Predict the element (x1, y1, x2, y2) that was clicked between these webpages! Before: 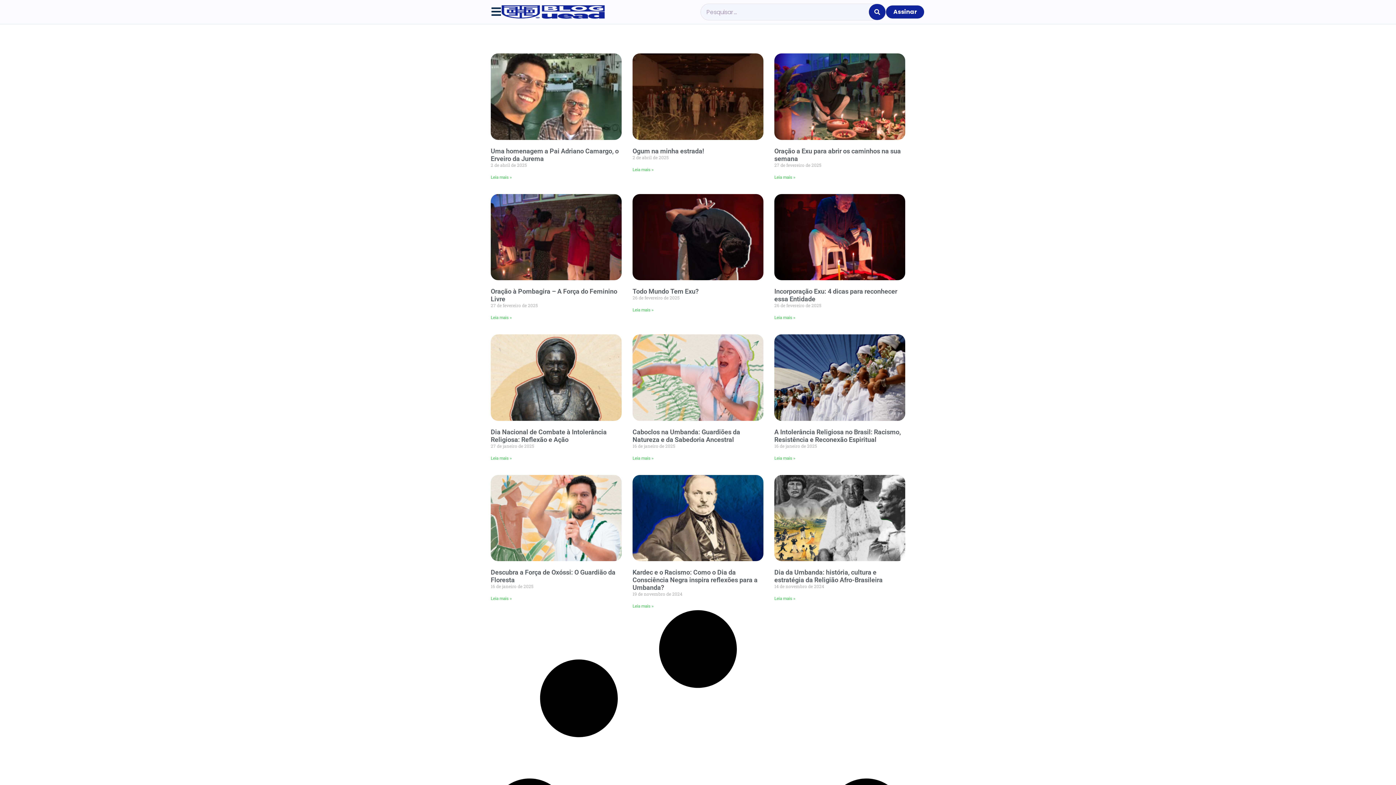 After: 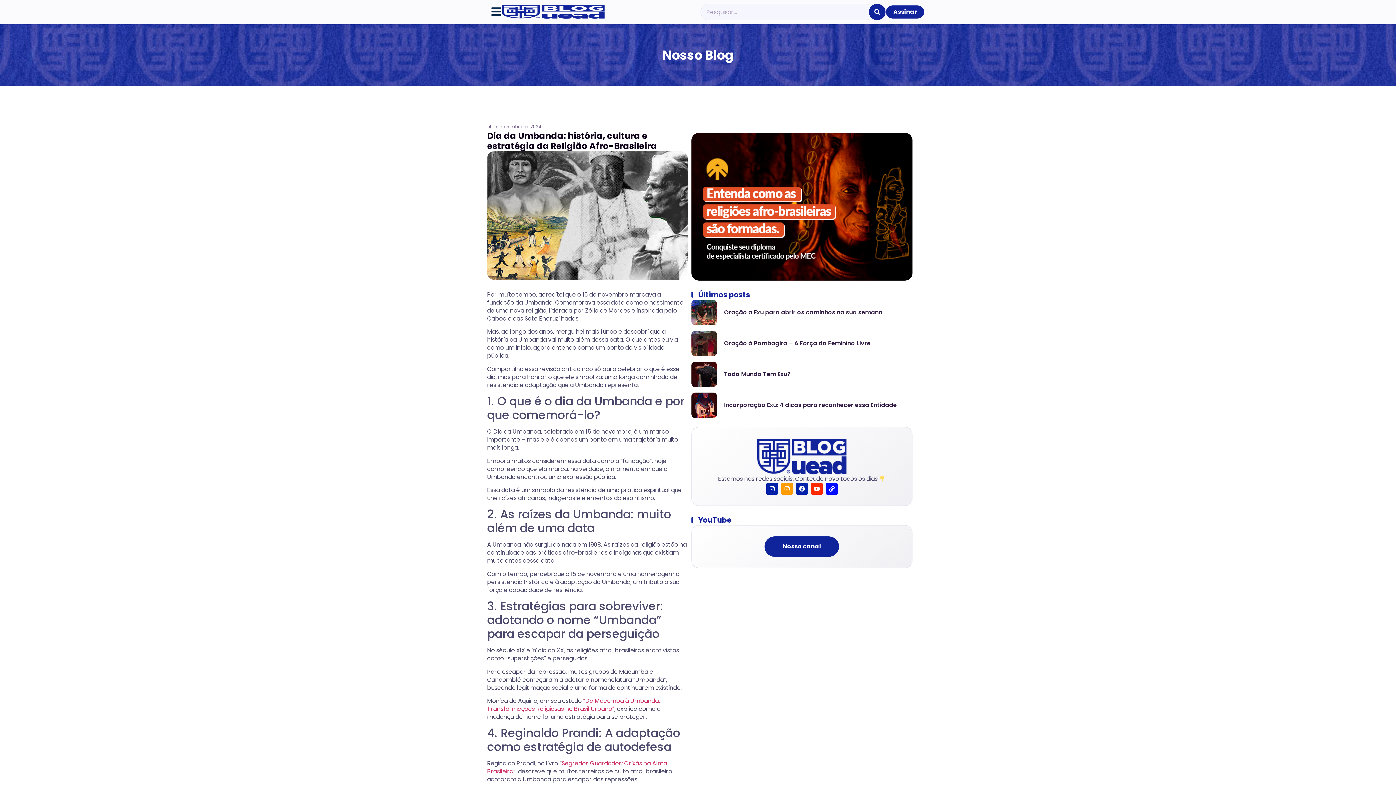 Action: label: Leia mais sobre Dia da Umbanda: história, cultura e estratégia da Religião Afro-Brasileira bbox: (774, 596, 795, 601)